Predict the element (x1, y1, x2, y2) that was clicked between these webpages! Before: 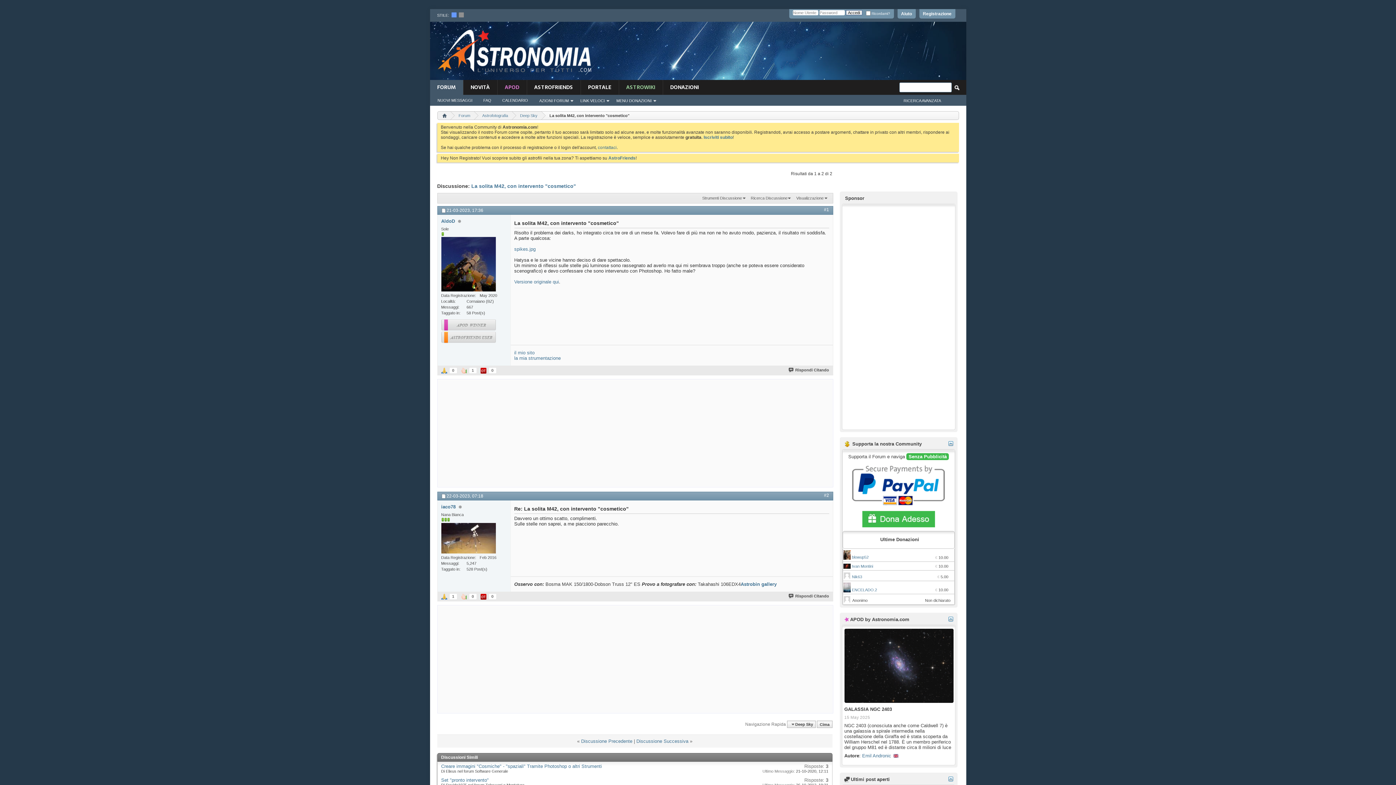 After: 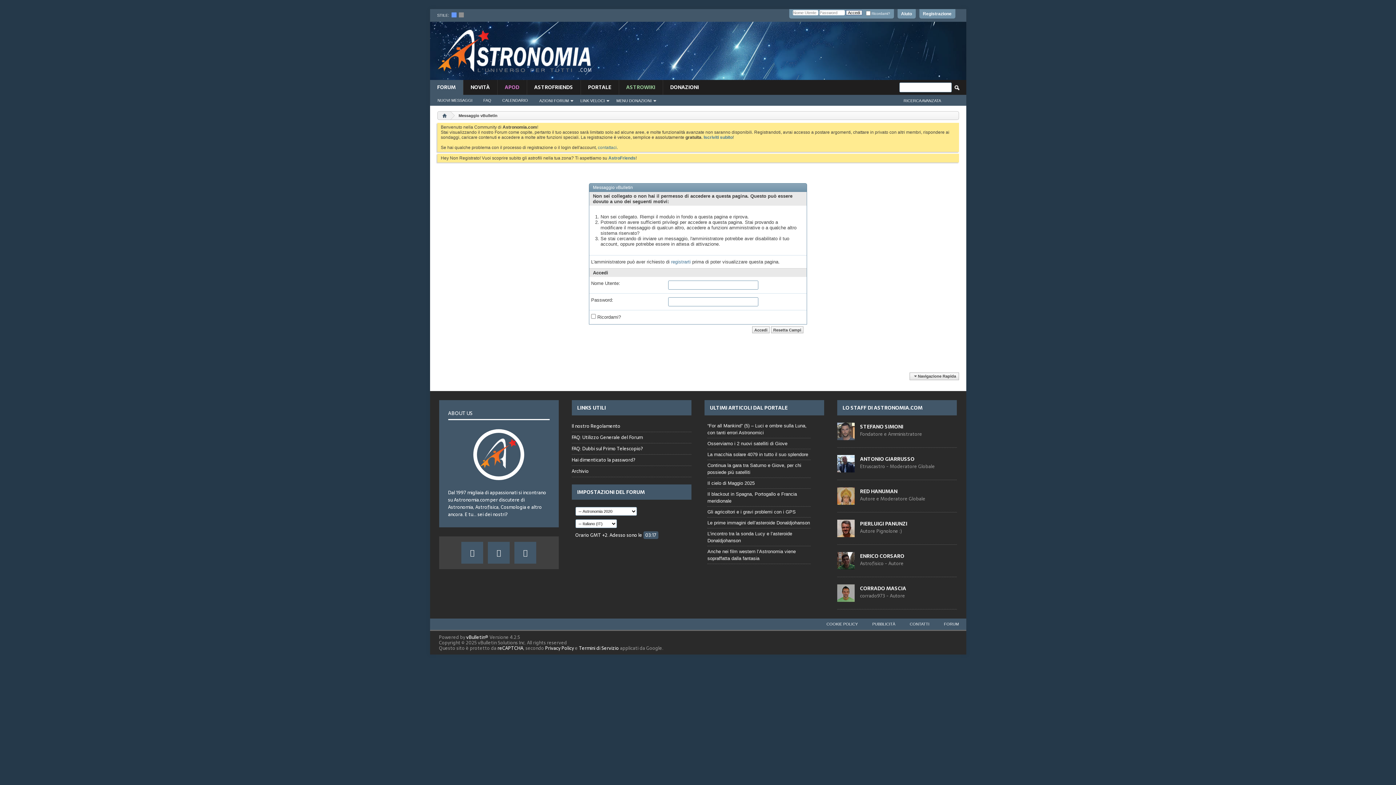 Action: label:  Nik63 bbox: (843, 574, 862, 579)